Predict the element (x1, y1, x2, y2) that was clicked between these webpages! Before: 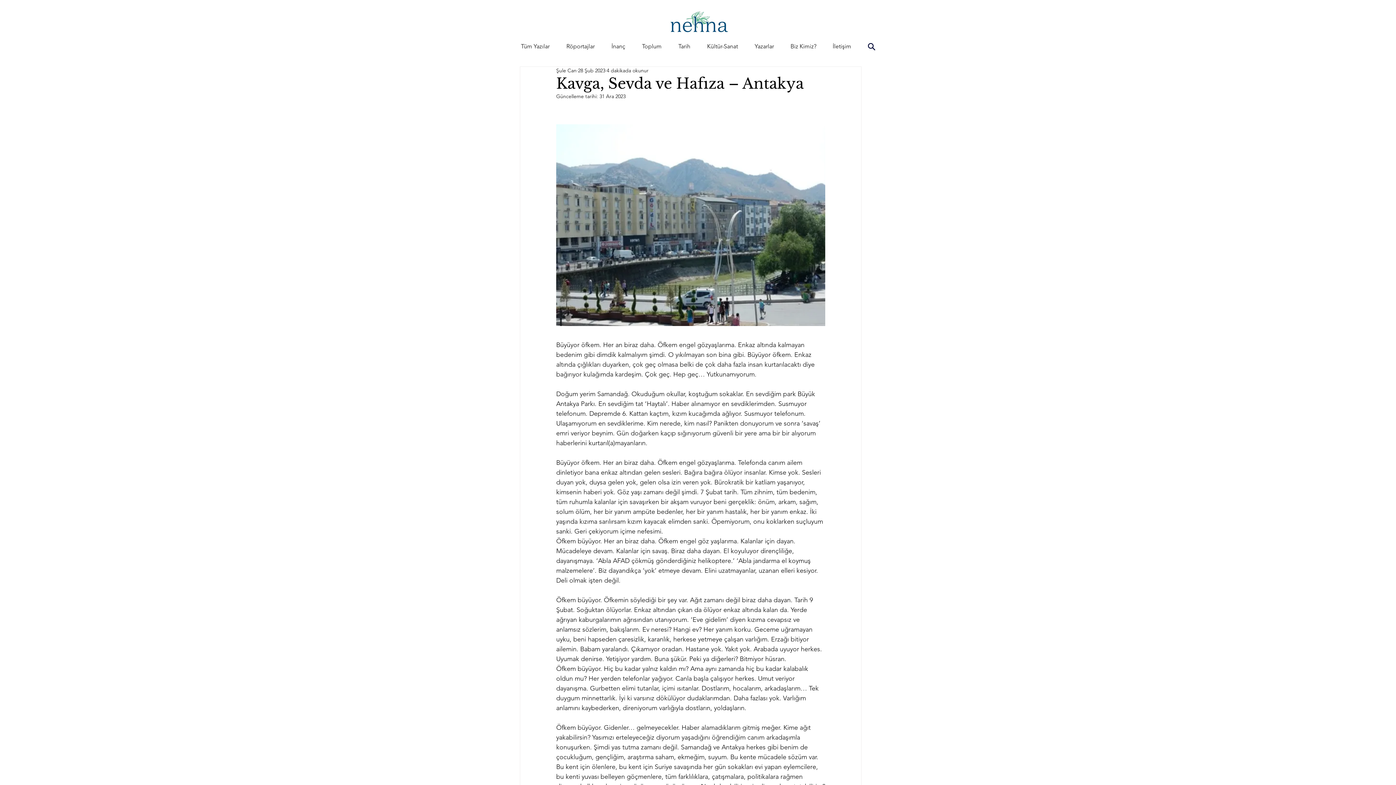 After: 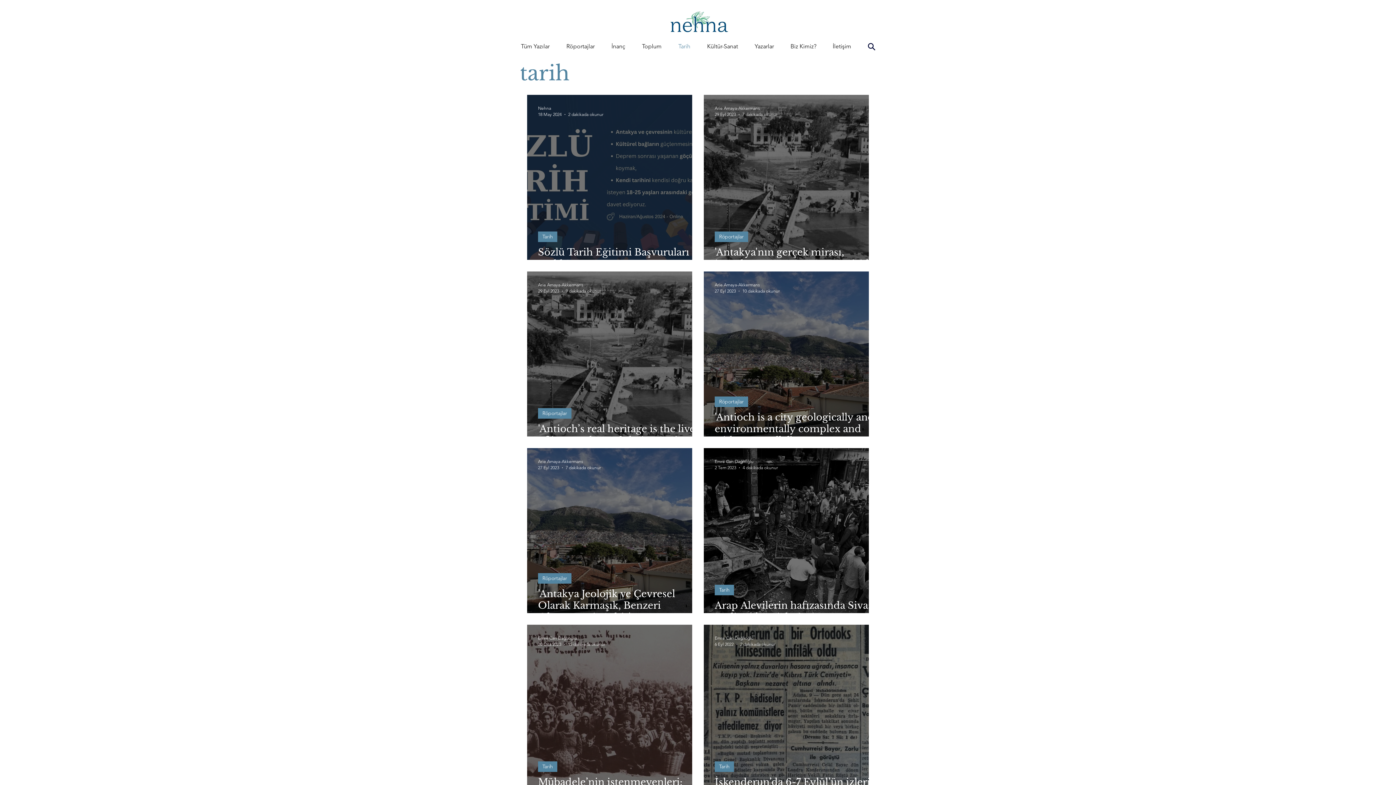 Action: bbox: (670, 37, 698, 55) label: Tarih